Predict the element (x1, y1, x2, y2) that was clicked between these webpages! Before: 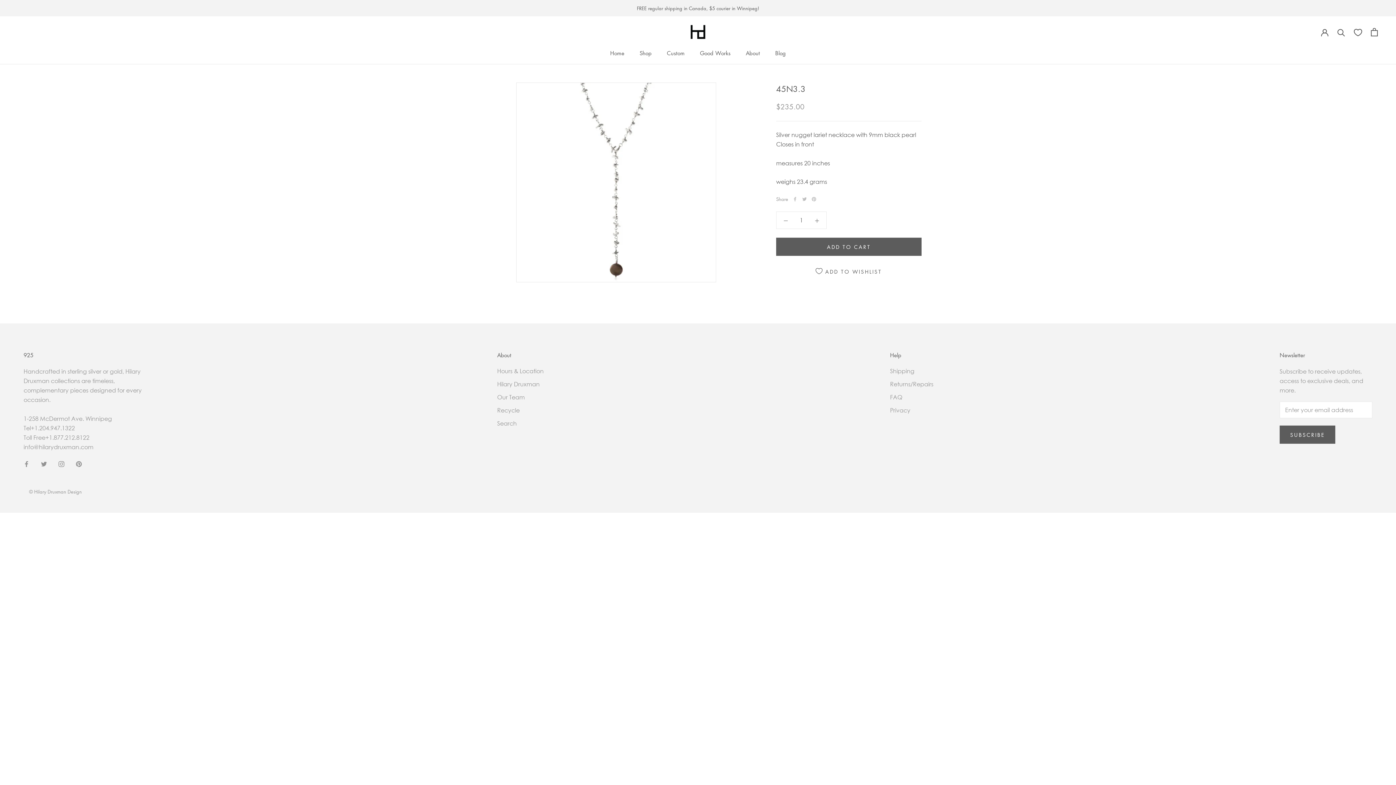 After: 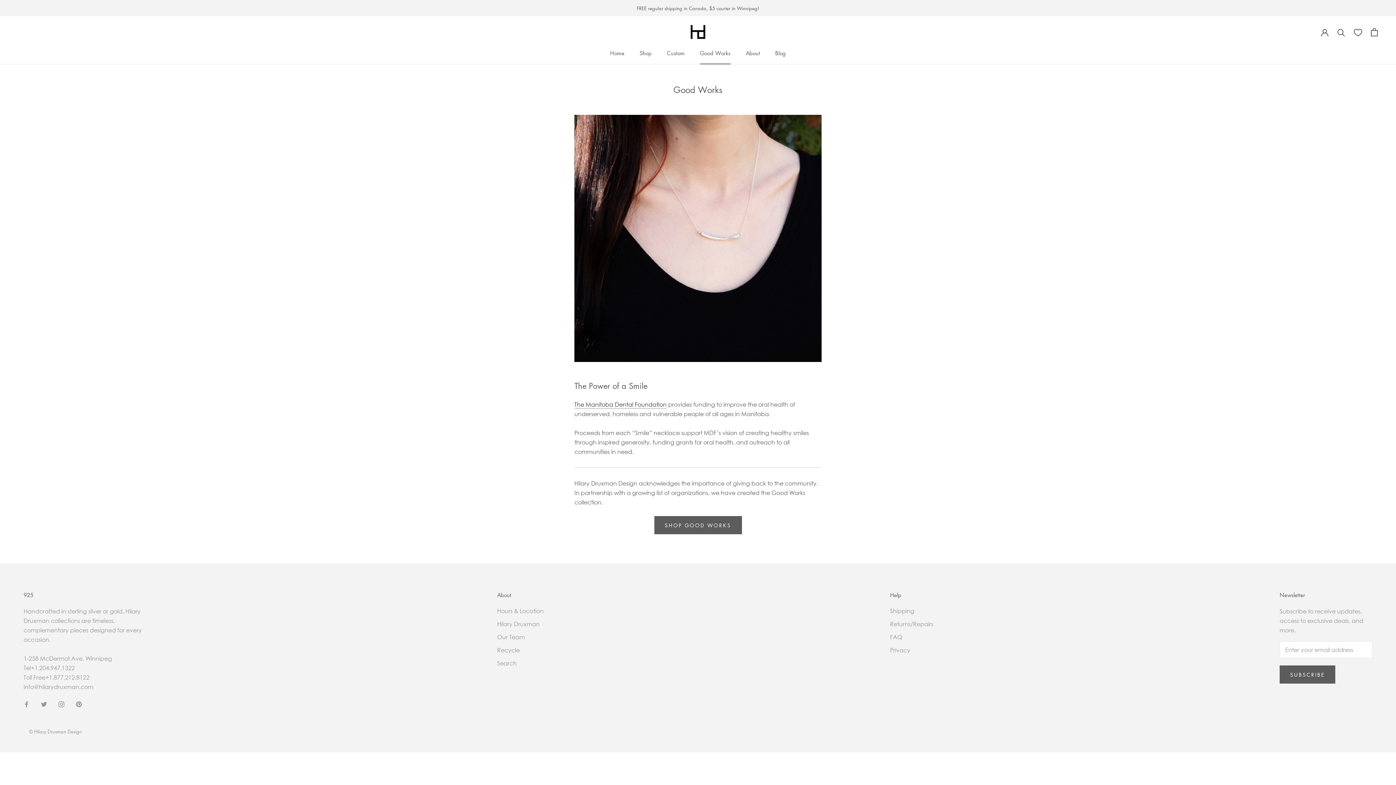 Action: bbox: (700, 49, 730, 56) label: Good Works
Good Works